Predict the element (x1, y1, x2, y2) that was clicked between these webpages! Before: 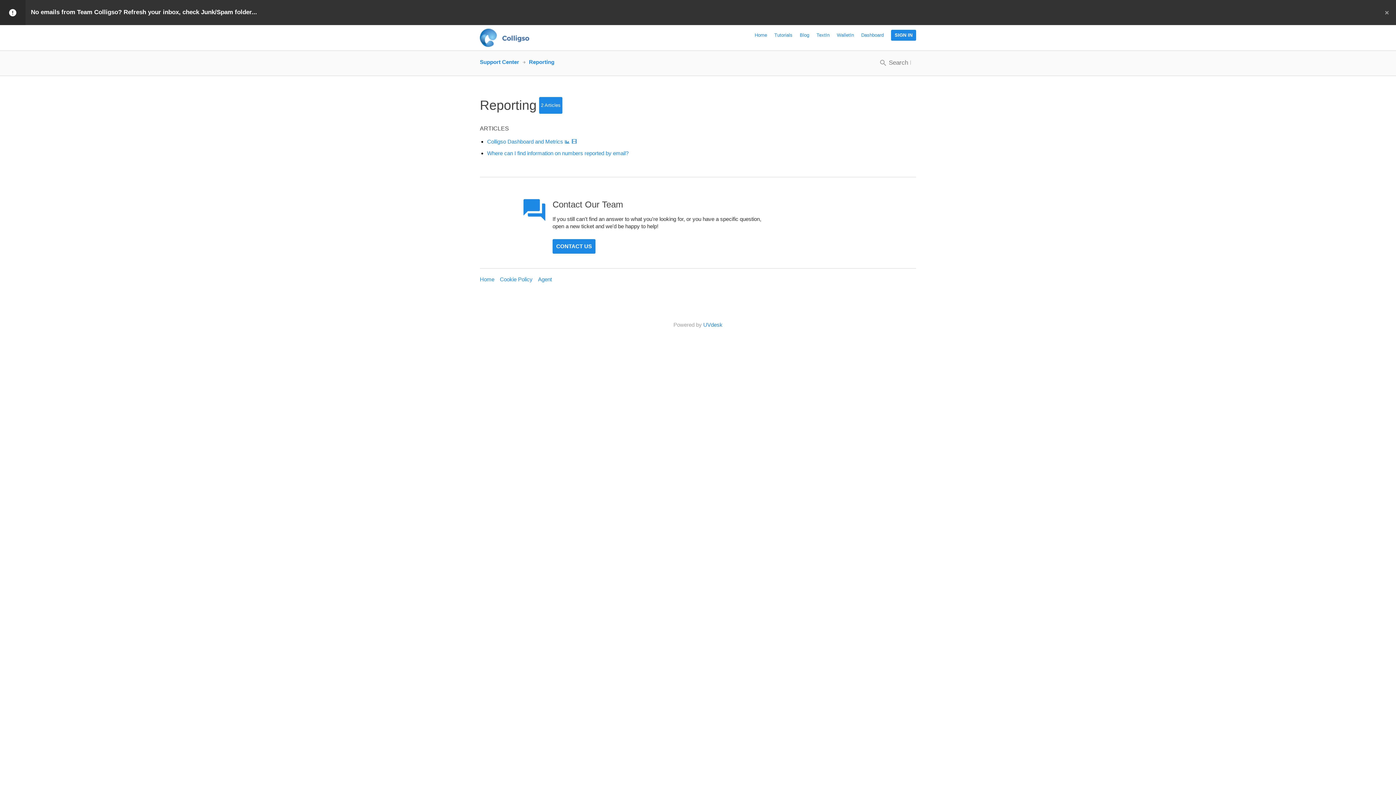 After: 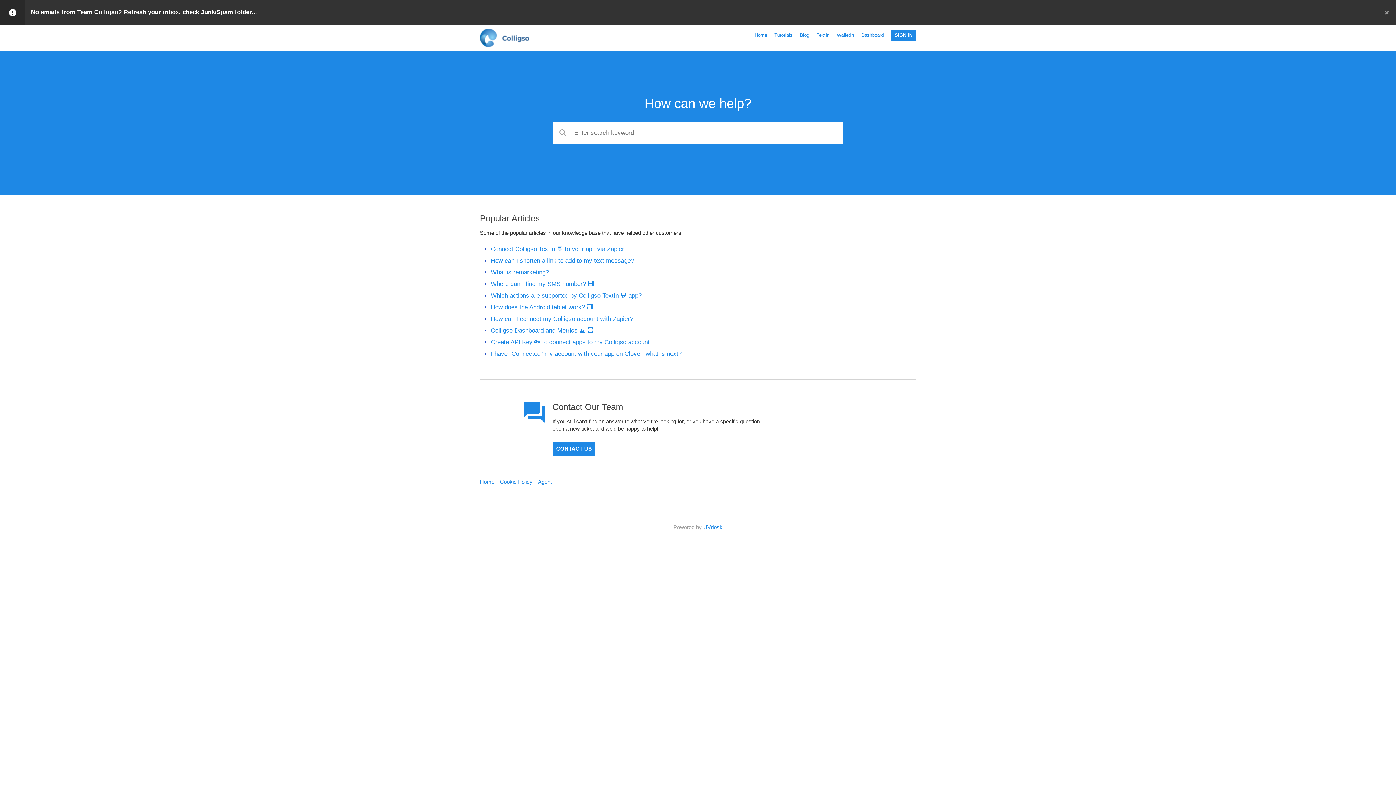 Action: bbox: (480, 276, 494, 282) label: Home